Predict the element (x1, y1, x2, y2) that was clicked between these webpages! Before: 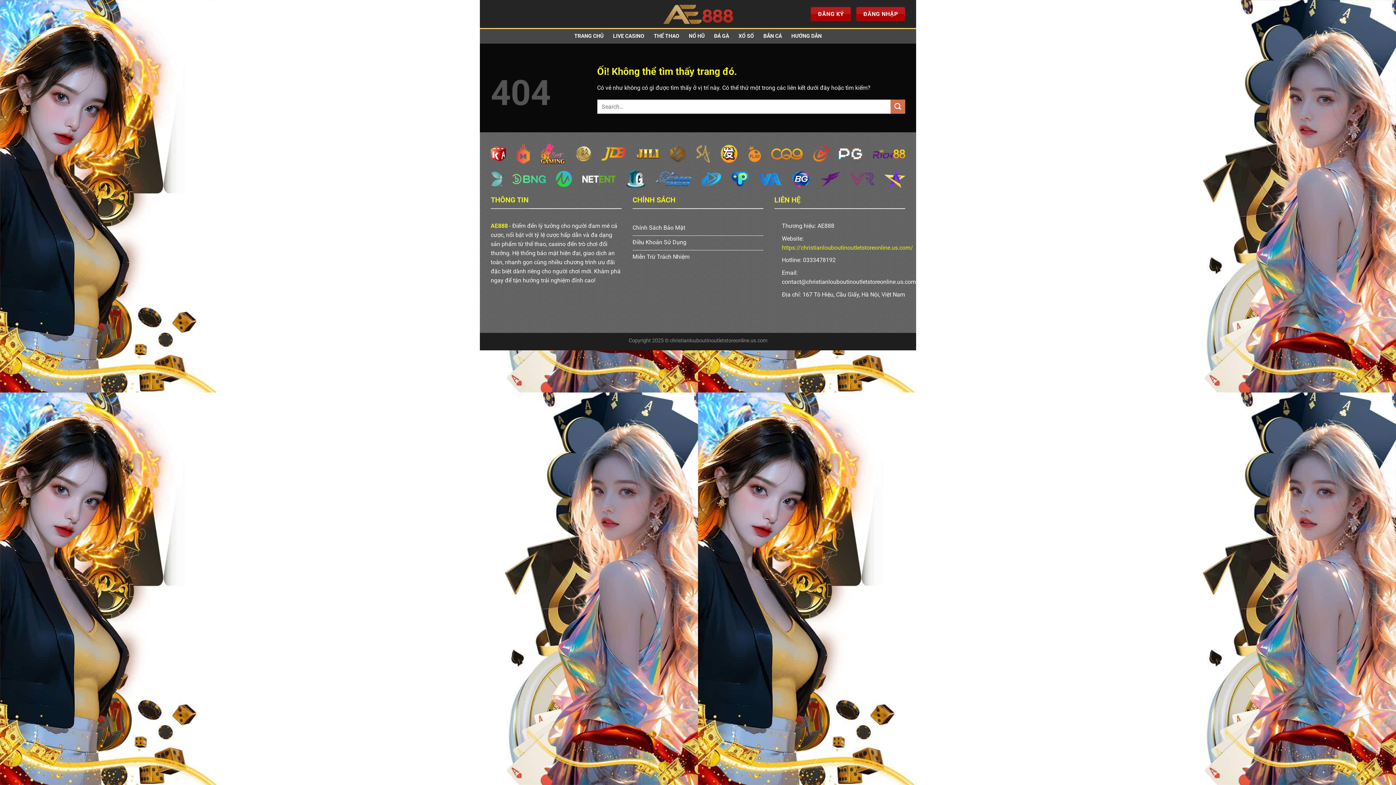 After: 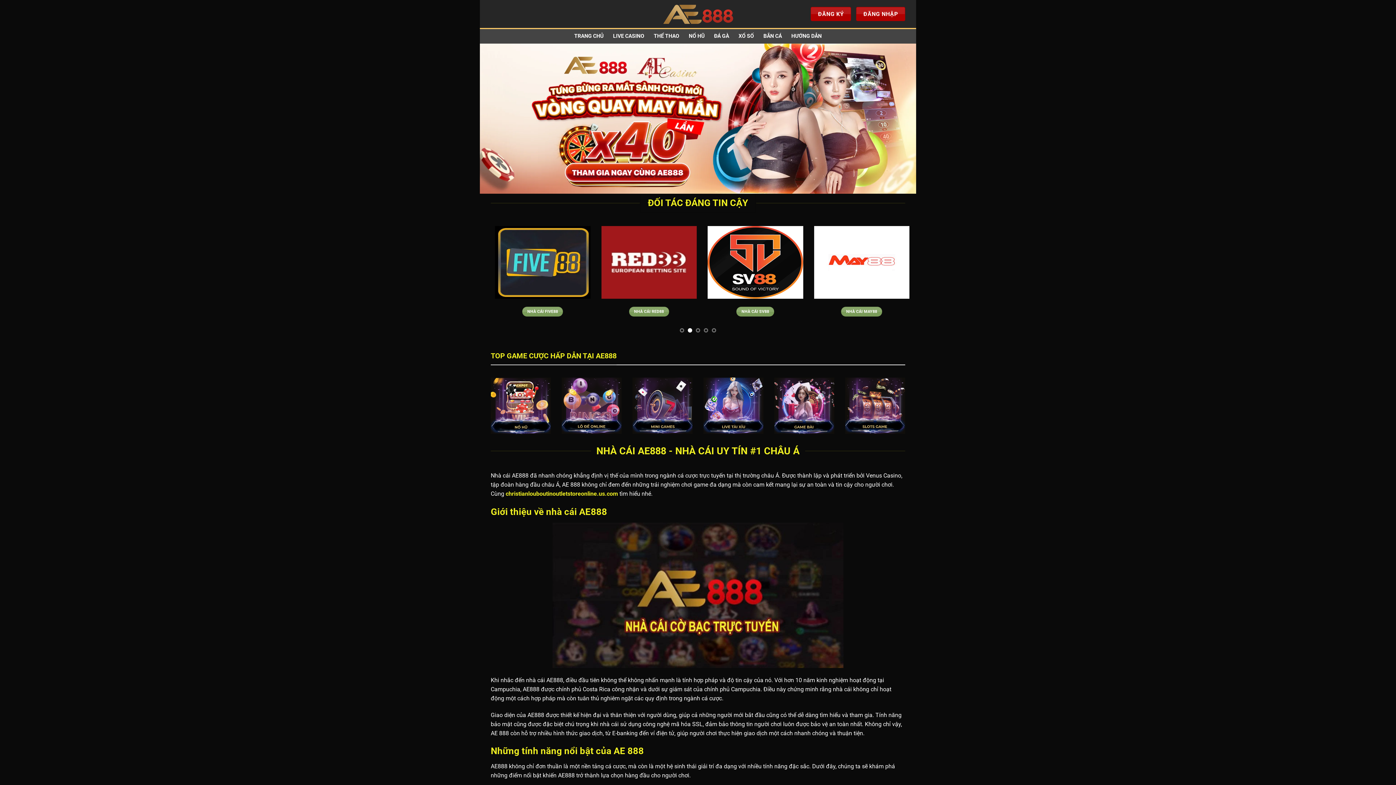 Action: bbox: (490, 222, 508, 229) label: AE888